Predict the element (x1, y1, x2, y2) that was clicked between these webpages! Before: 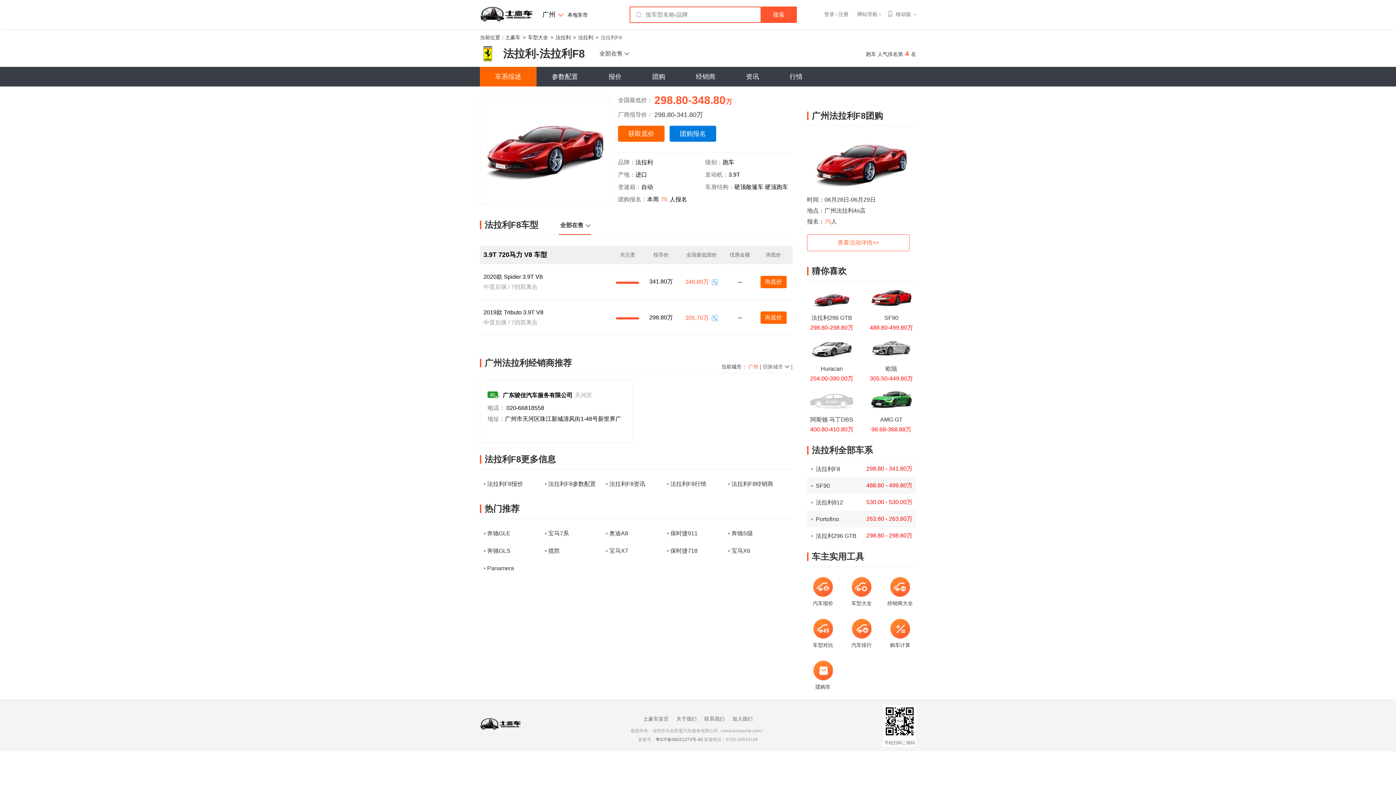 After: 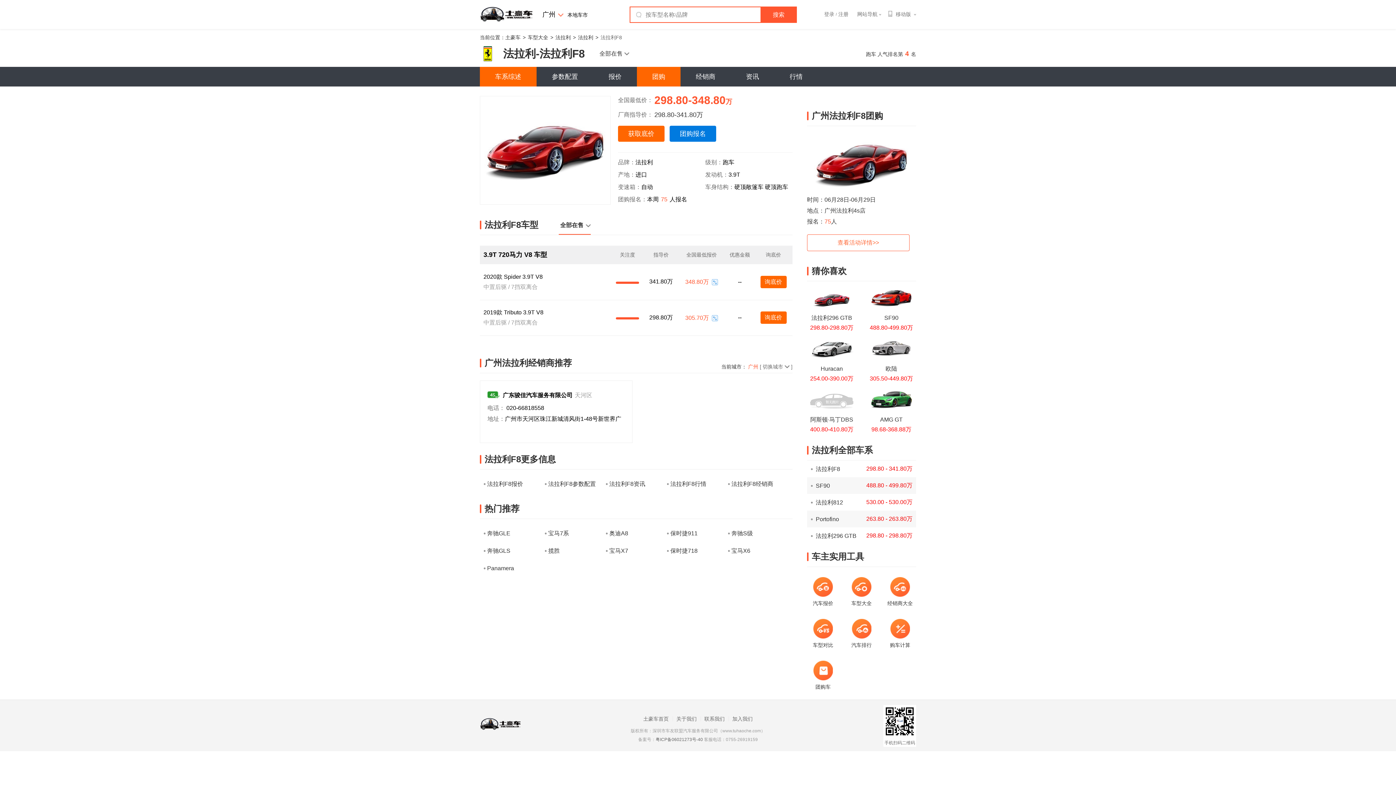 Action: label: 团购 bbox: (637, 66, 680, 86)